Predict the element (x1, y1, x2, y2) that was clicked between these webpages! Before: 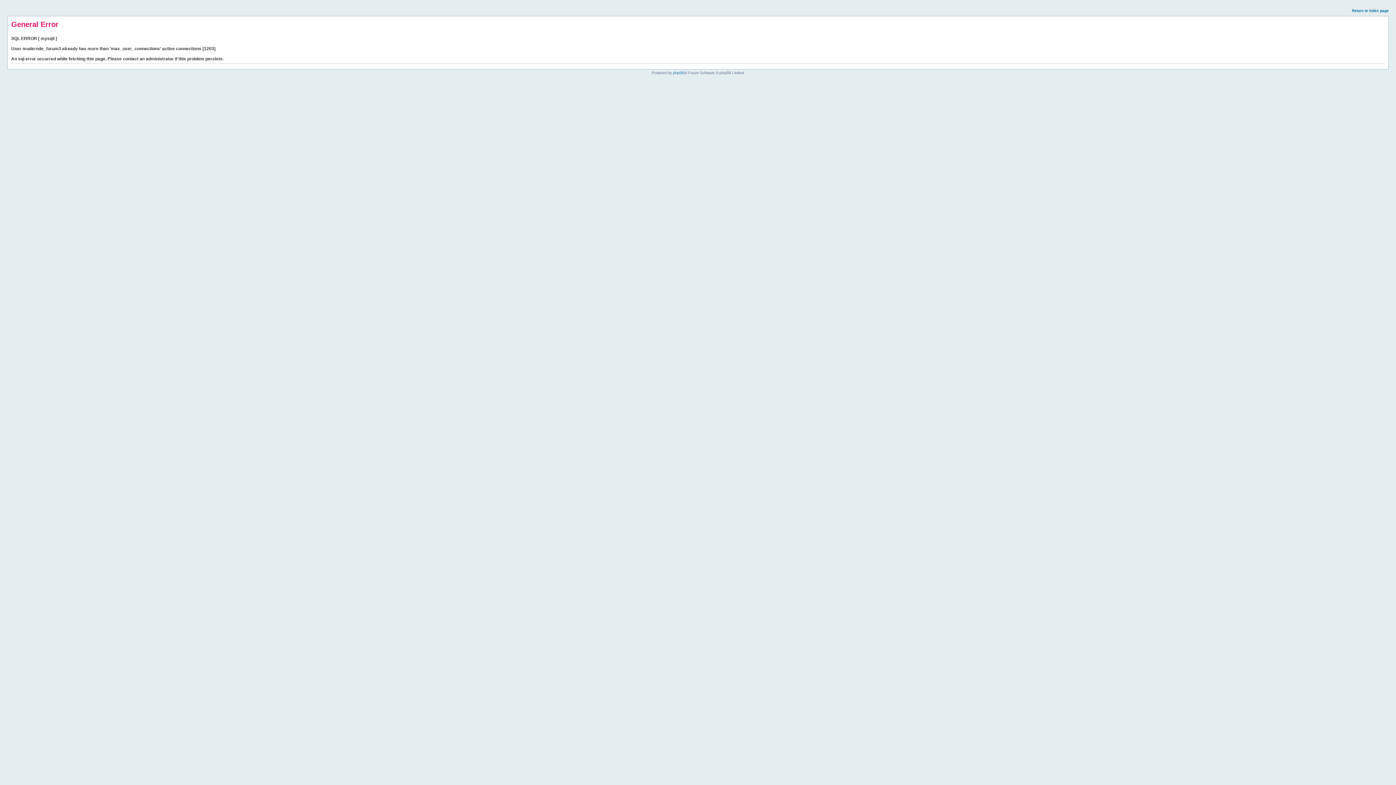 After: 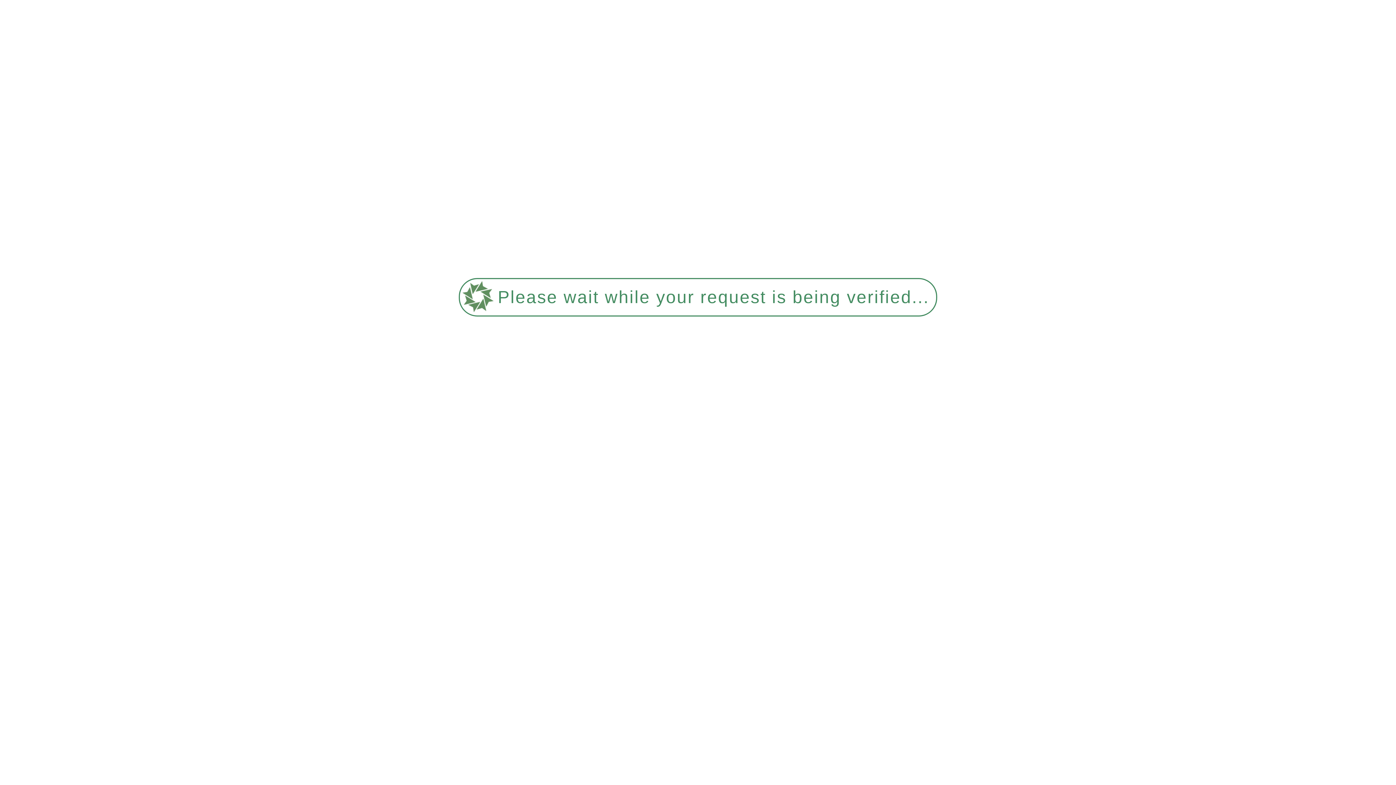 Action: label: Return to index page bbox: (1352, 8, 1389, 12)